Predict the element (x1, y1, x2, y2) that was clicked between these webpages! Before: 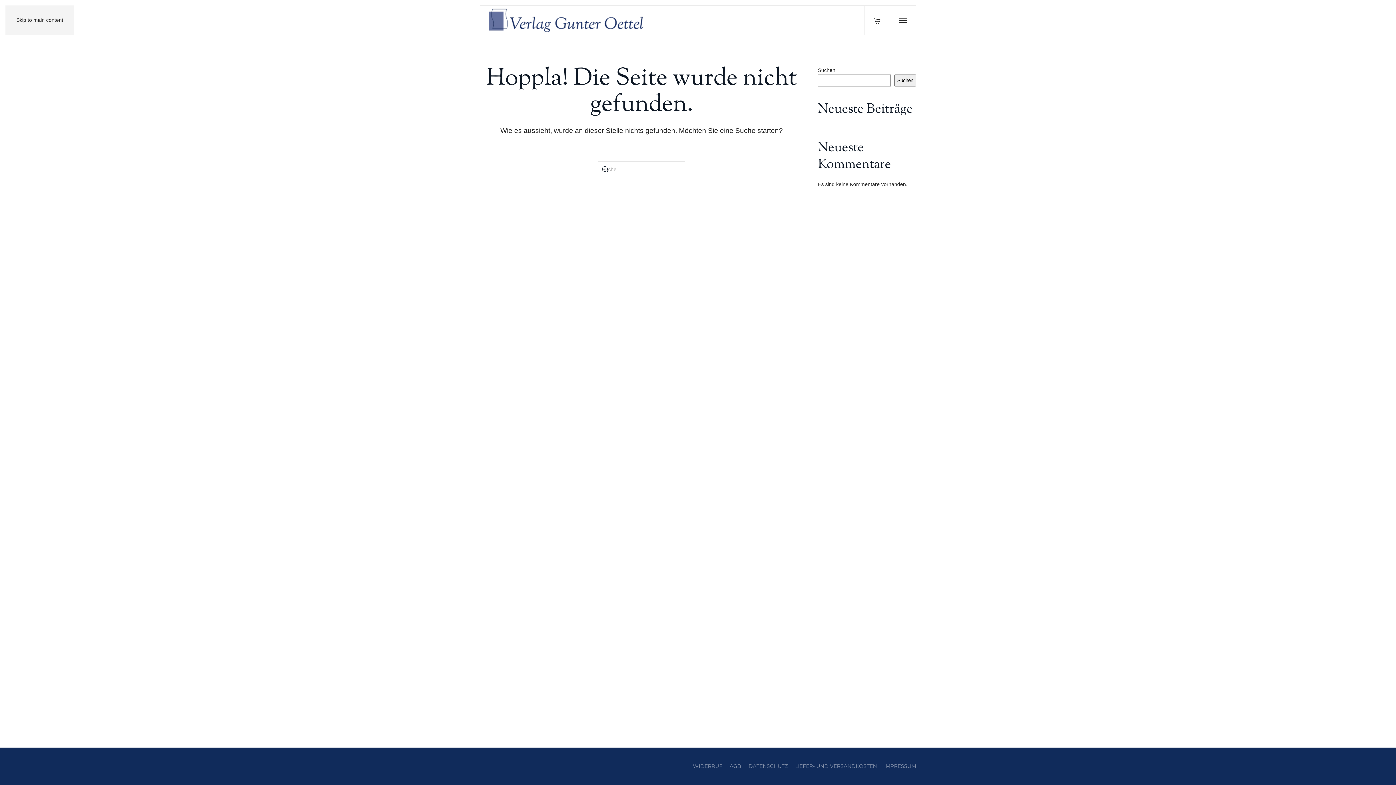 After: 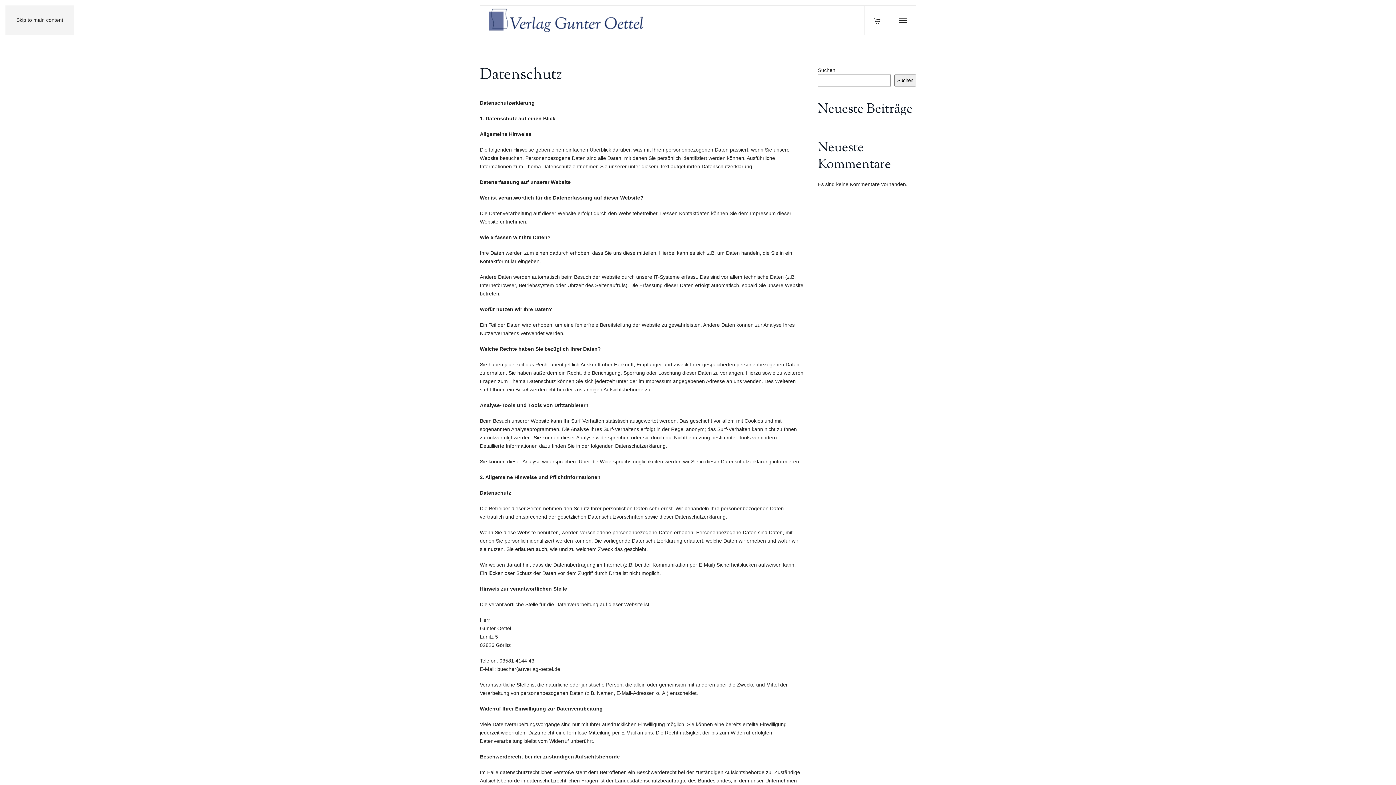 Action: bbox: (748, 762, 788, 770) label: DATENSCHUTZ